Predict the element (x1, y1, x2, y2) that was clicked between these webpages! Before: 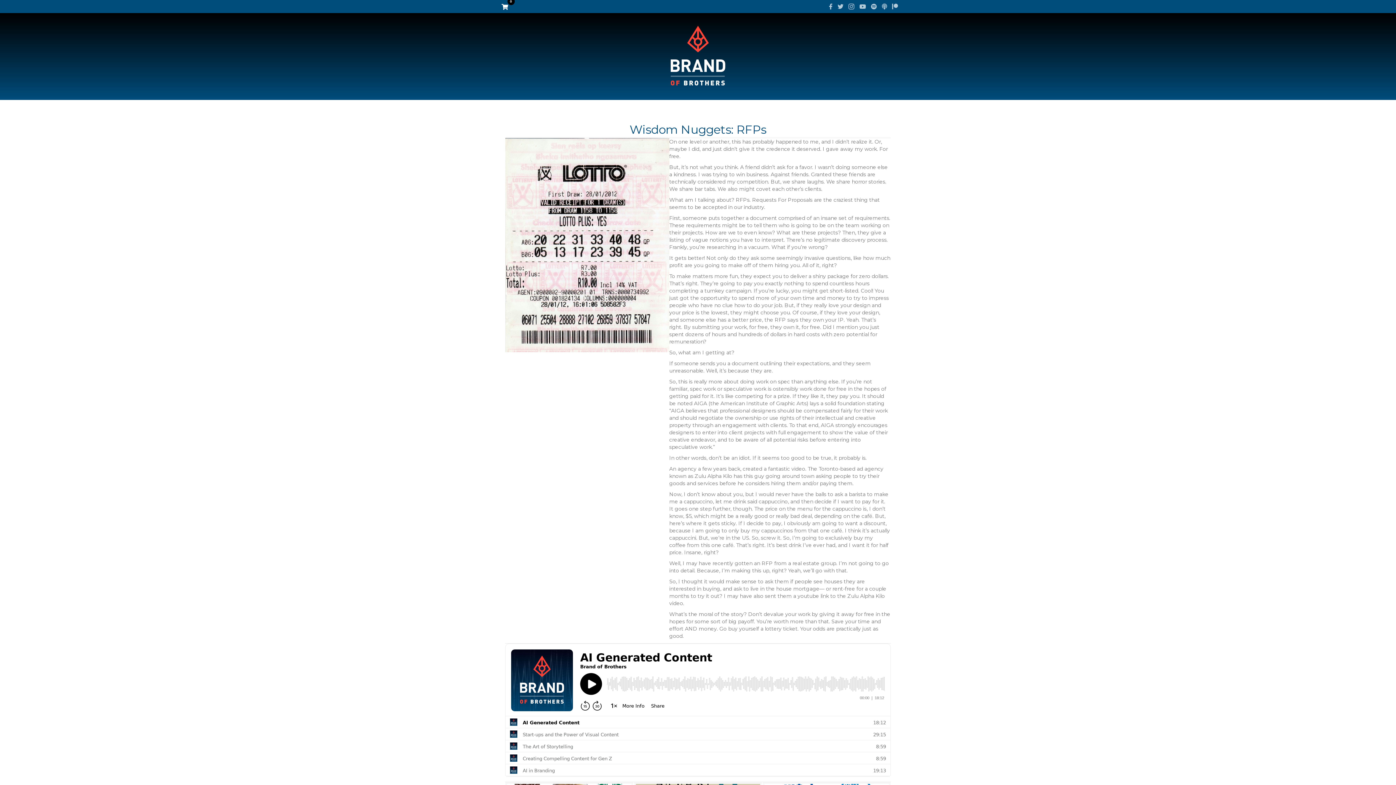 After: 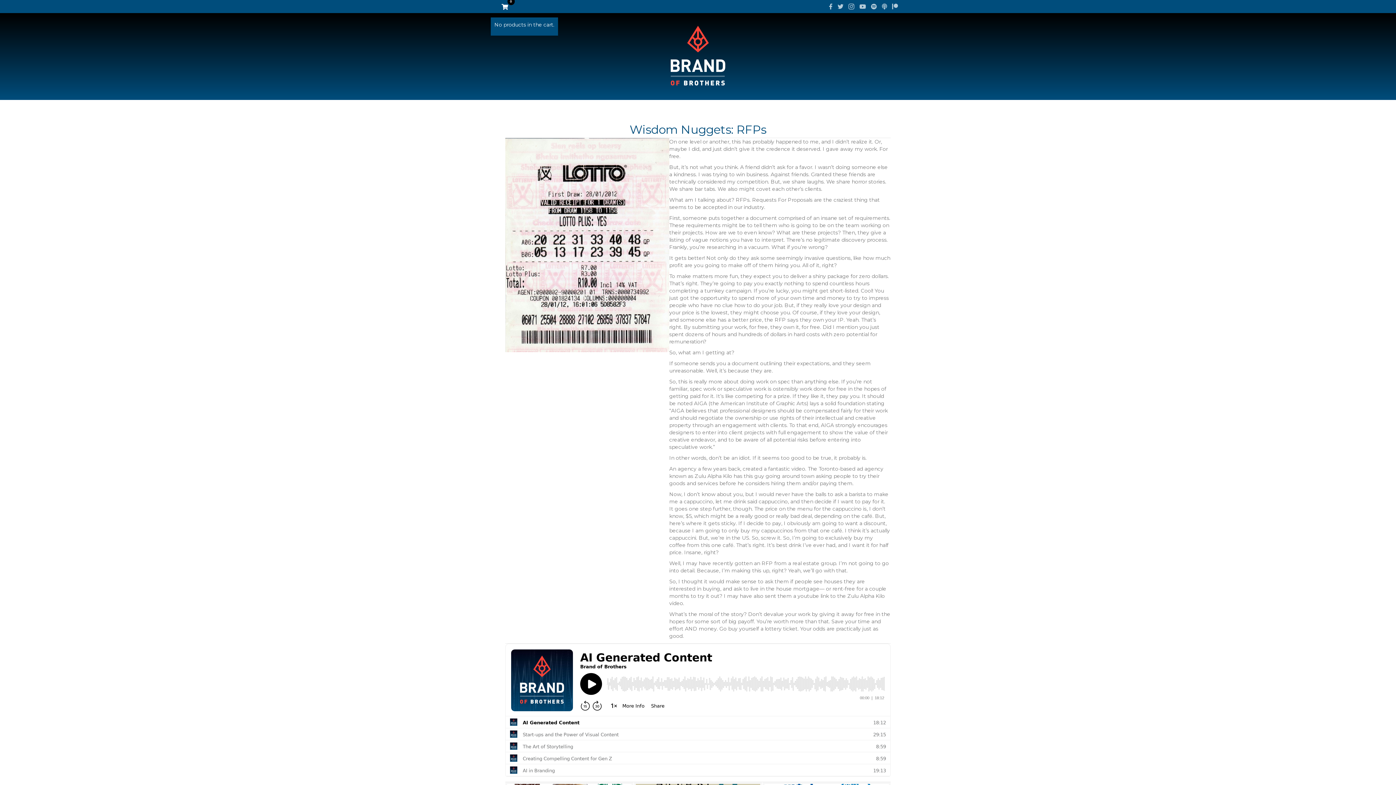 Action: label: 0 bbox: (498, 0, 512, 13)